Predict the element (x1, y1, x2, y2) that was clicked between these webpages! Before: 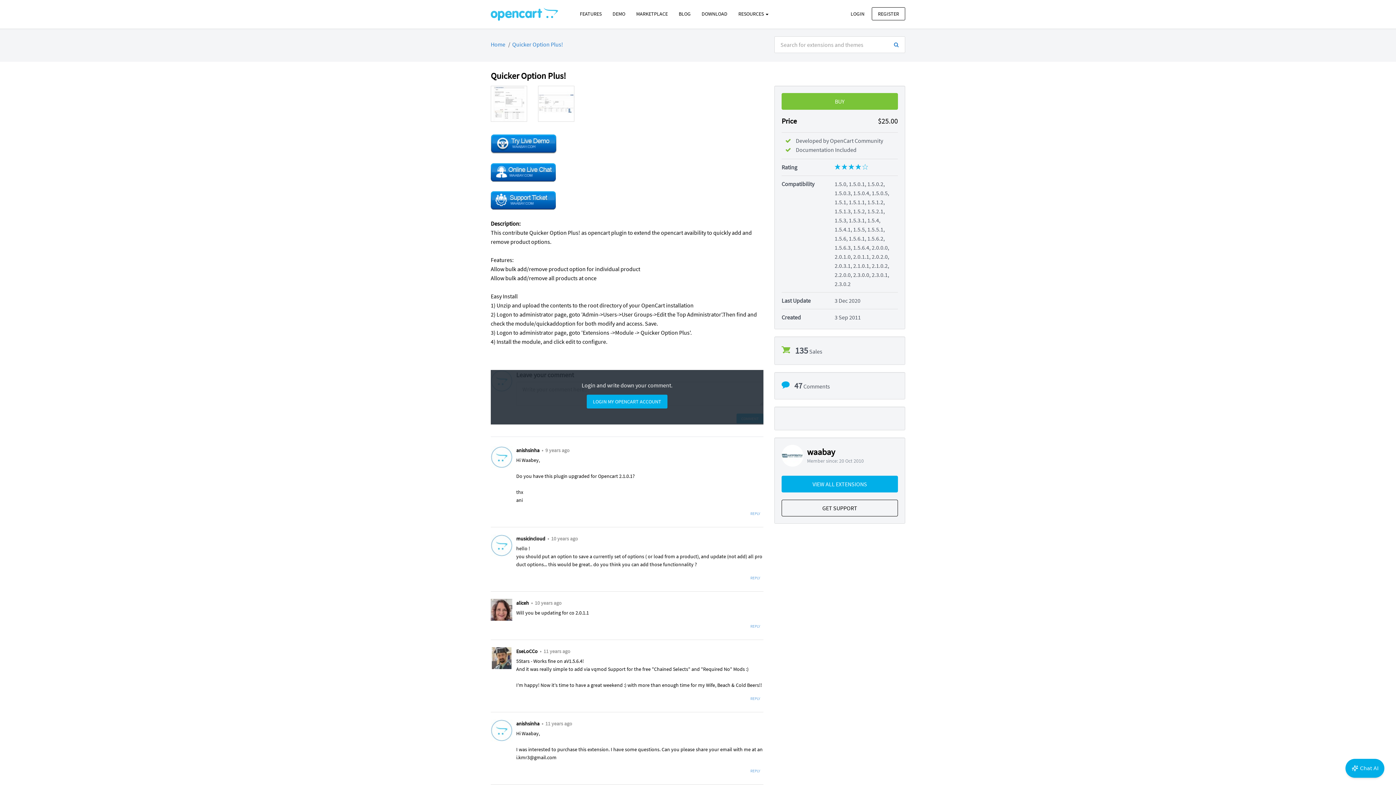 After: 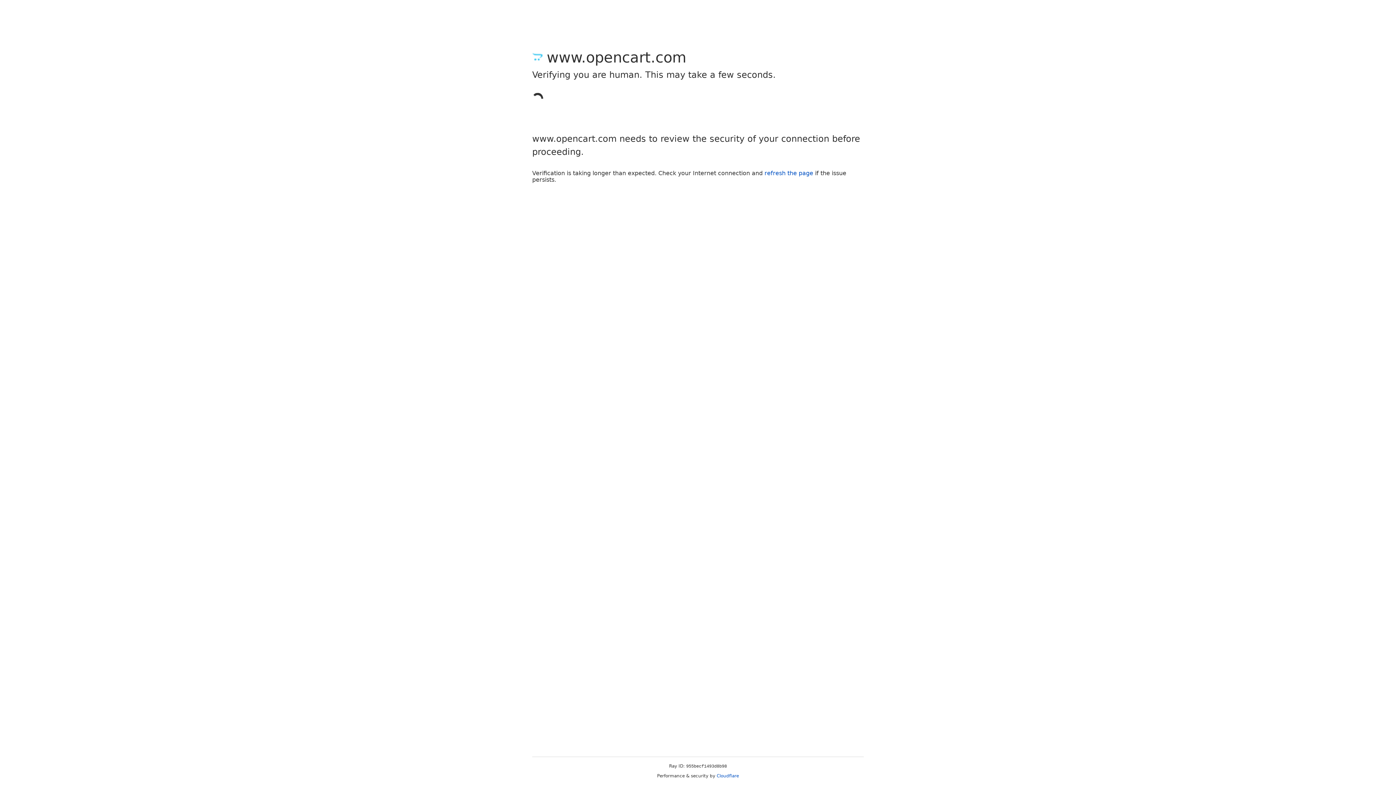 Action: label: BUY bbox: (781, 92, 898, 109)